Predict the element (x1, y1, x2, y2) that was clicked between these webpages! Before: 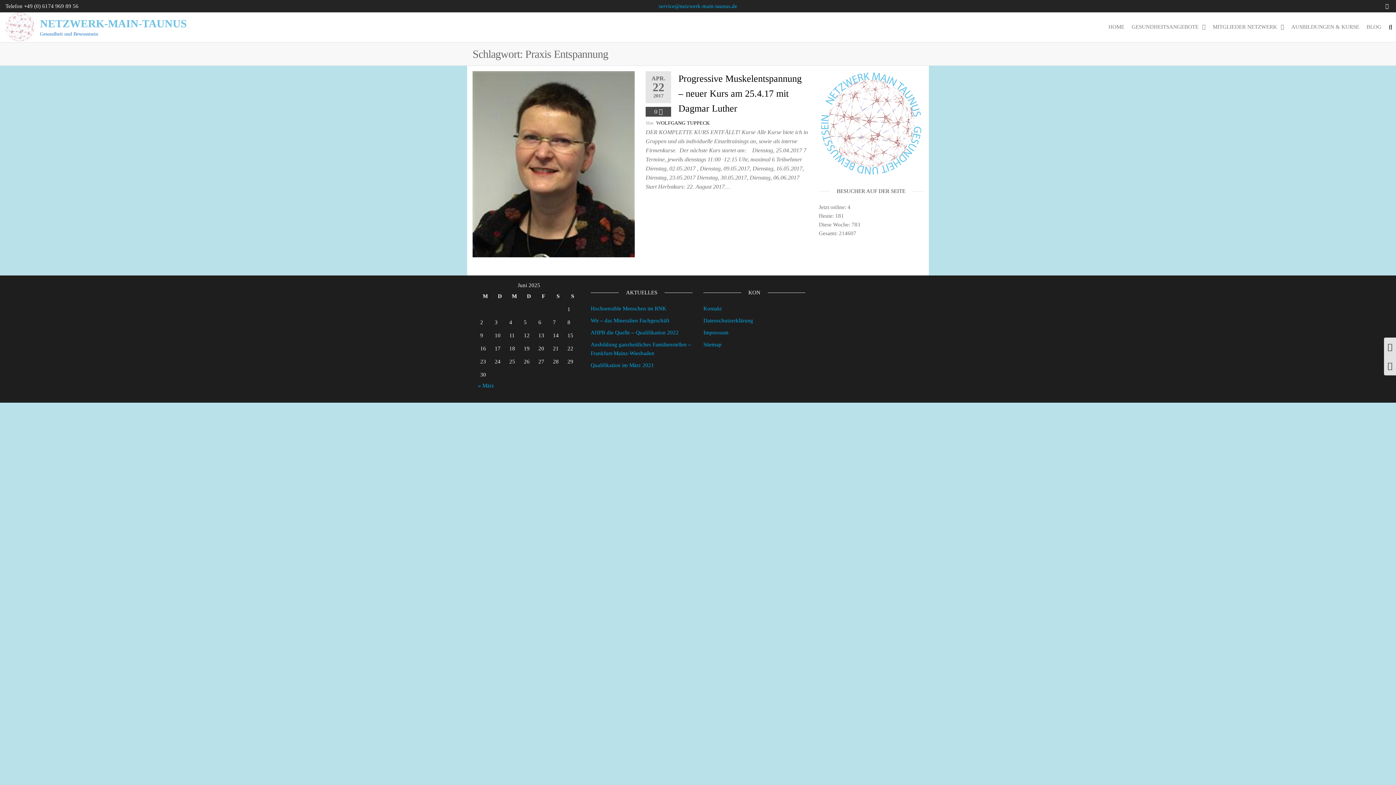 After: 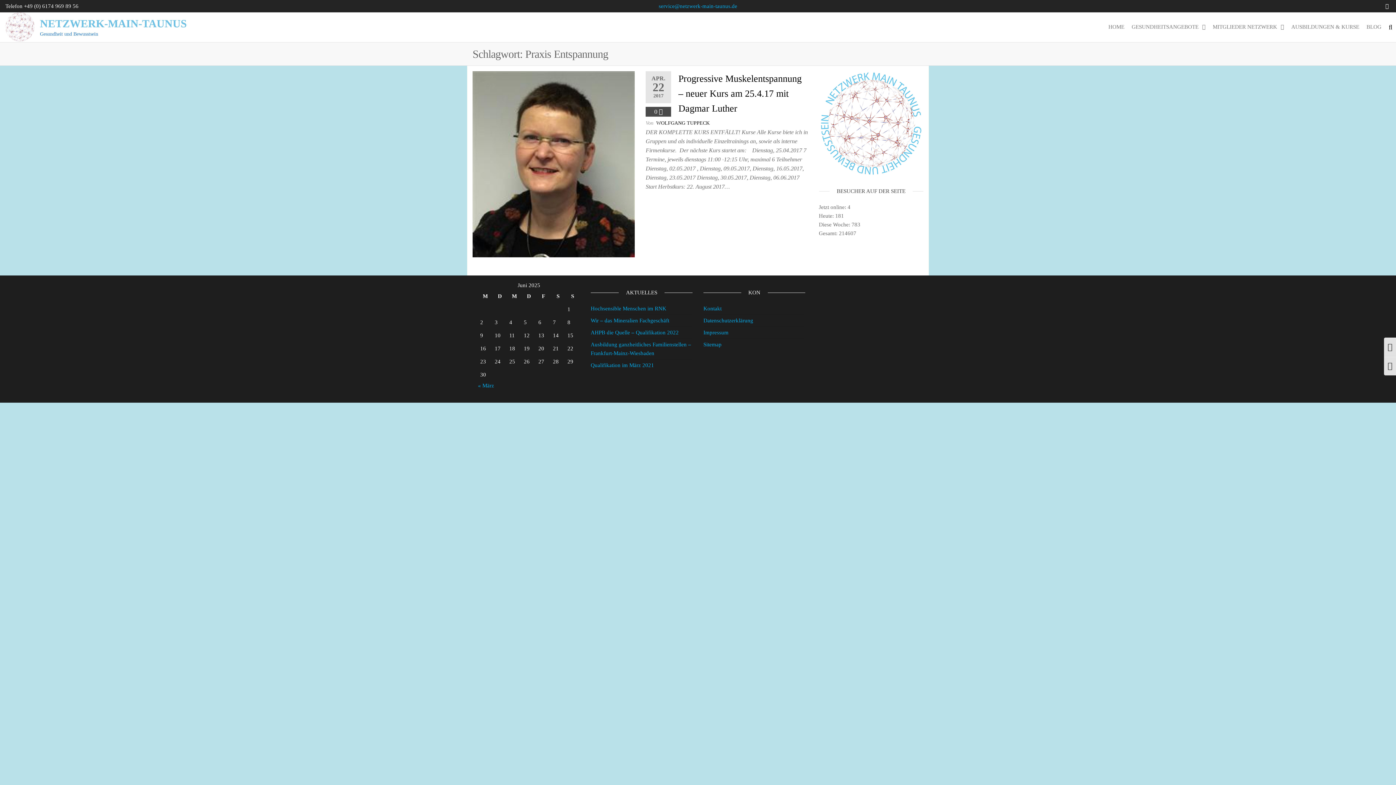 Action: label: service@netzwerk-main-taunus.de bbox: (658, 3, 737, 9)